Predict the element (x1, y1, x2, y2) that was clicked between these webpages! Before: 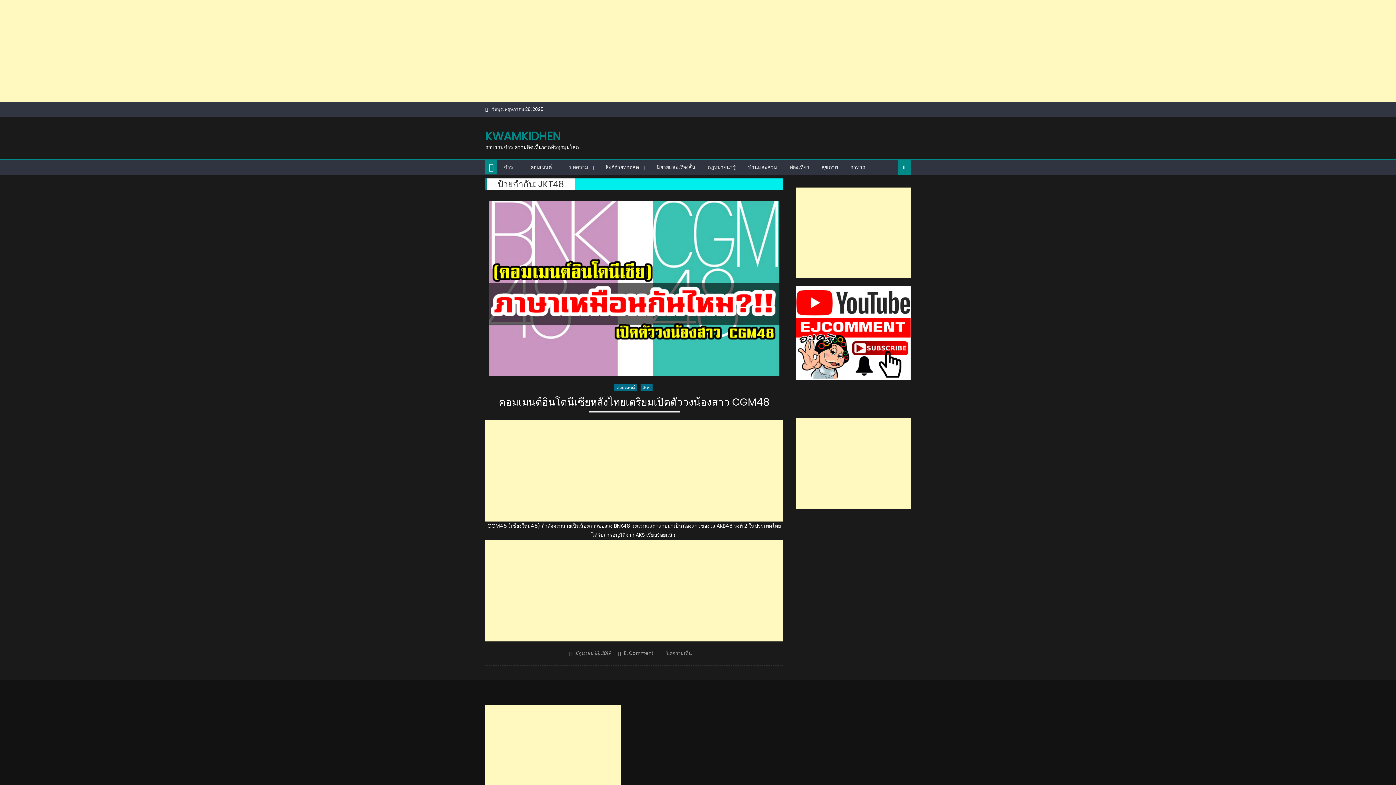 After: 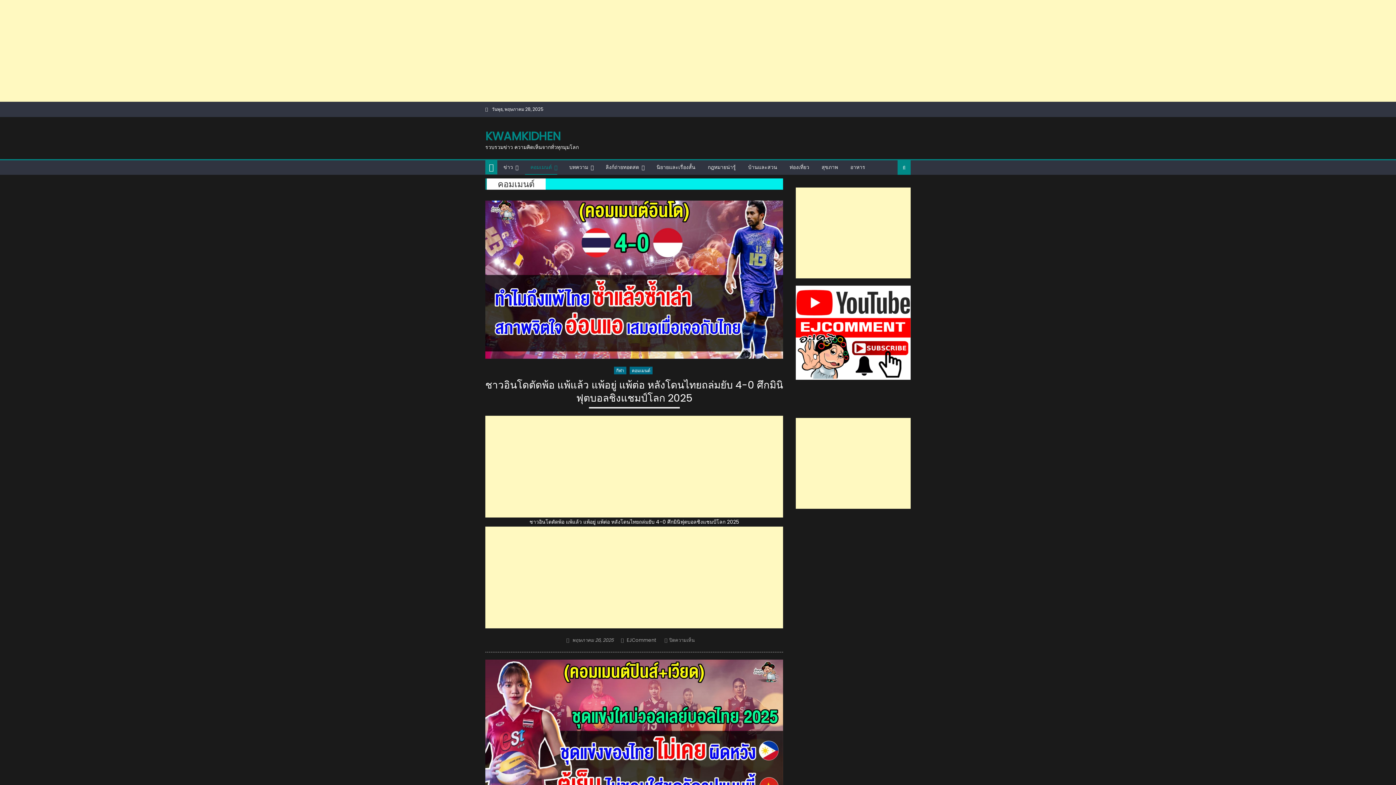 Action: bbox: (525, 160, 557, 174) label: คอมเมนต์